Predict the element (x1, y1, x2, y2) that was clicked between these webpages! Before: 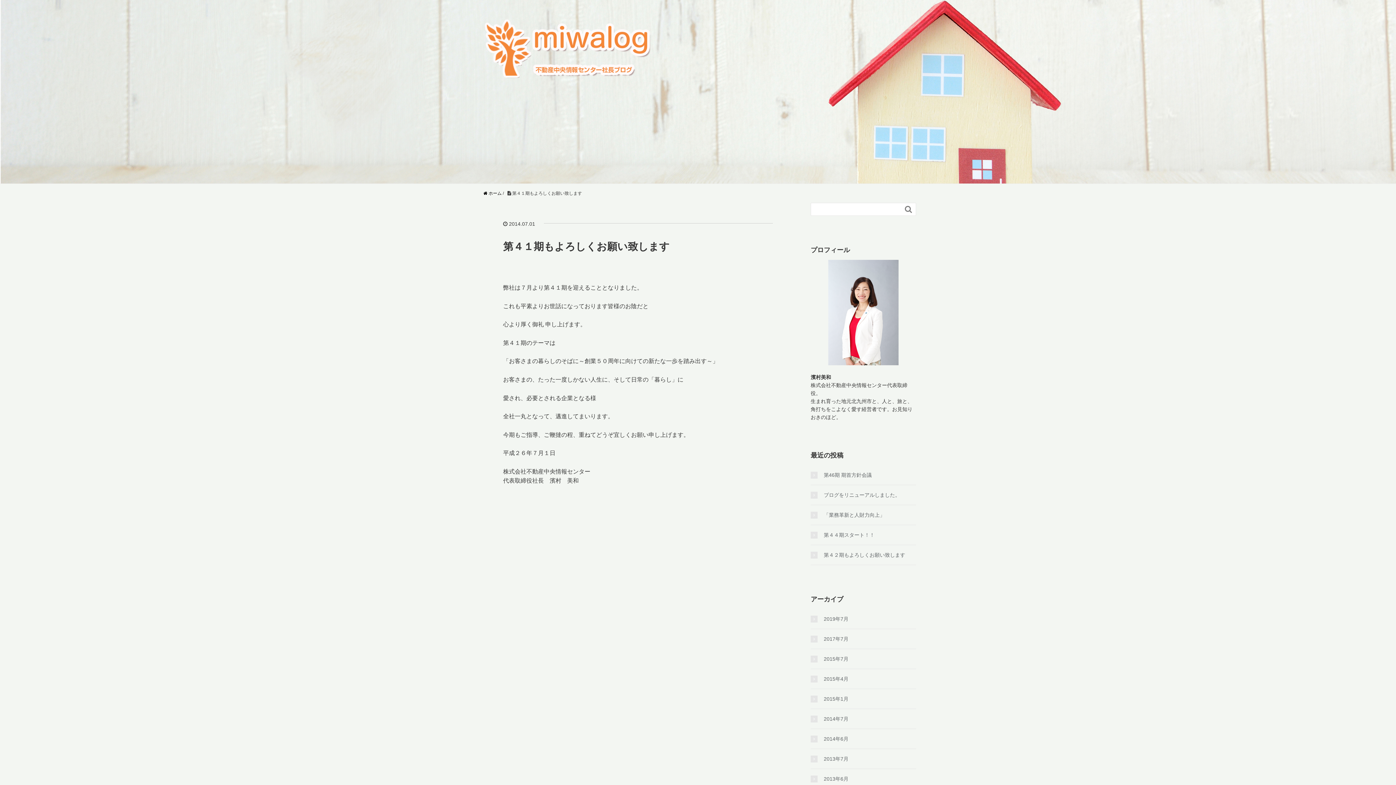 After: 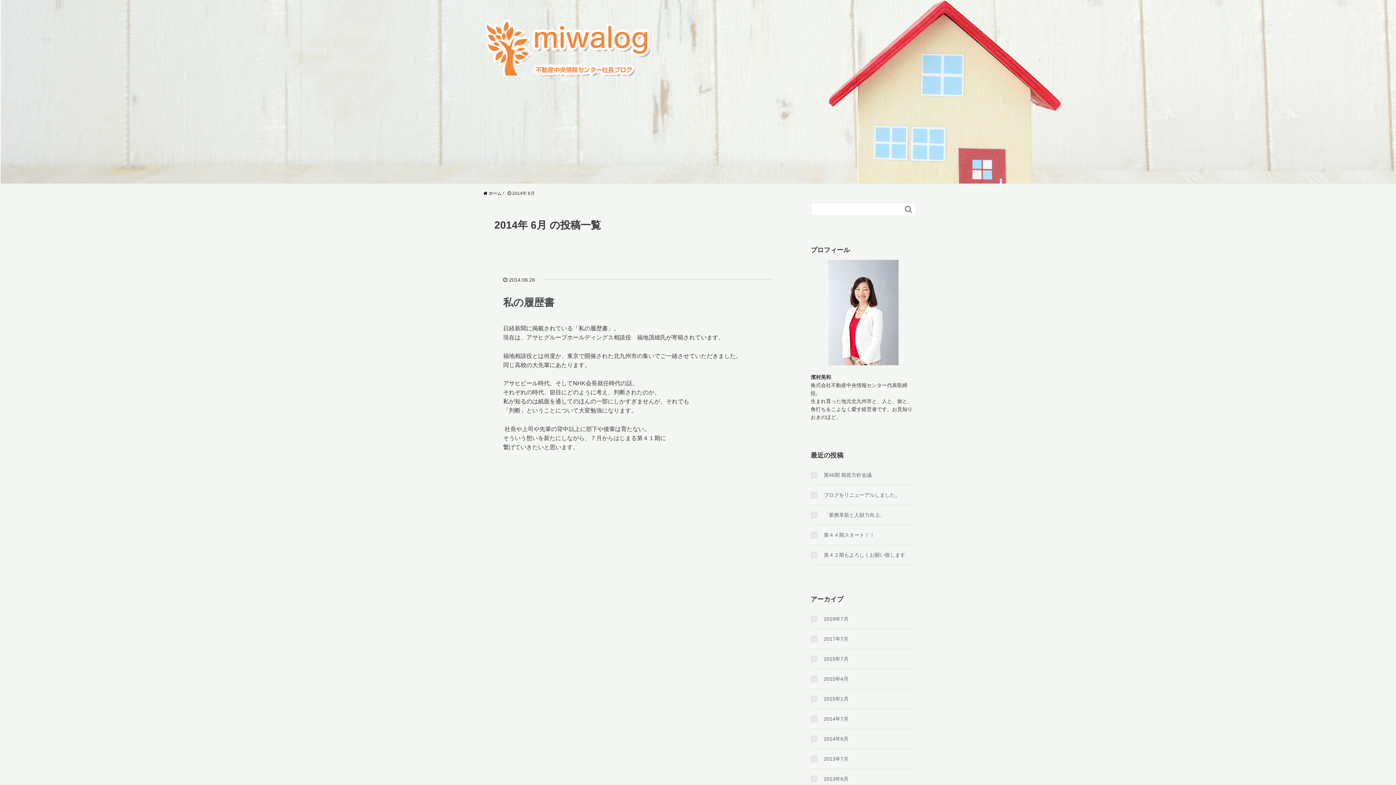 Action: bbox: (810, 735, 916, 743) label: 2014年6月